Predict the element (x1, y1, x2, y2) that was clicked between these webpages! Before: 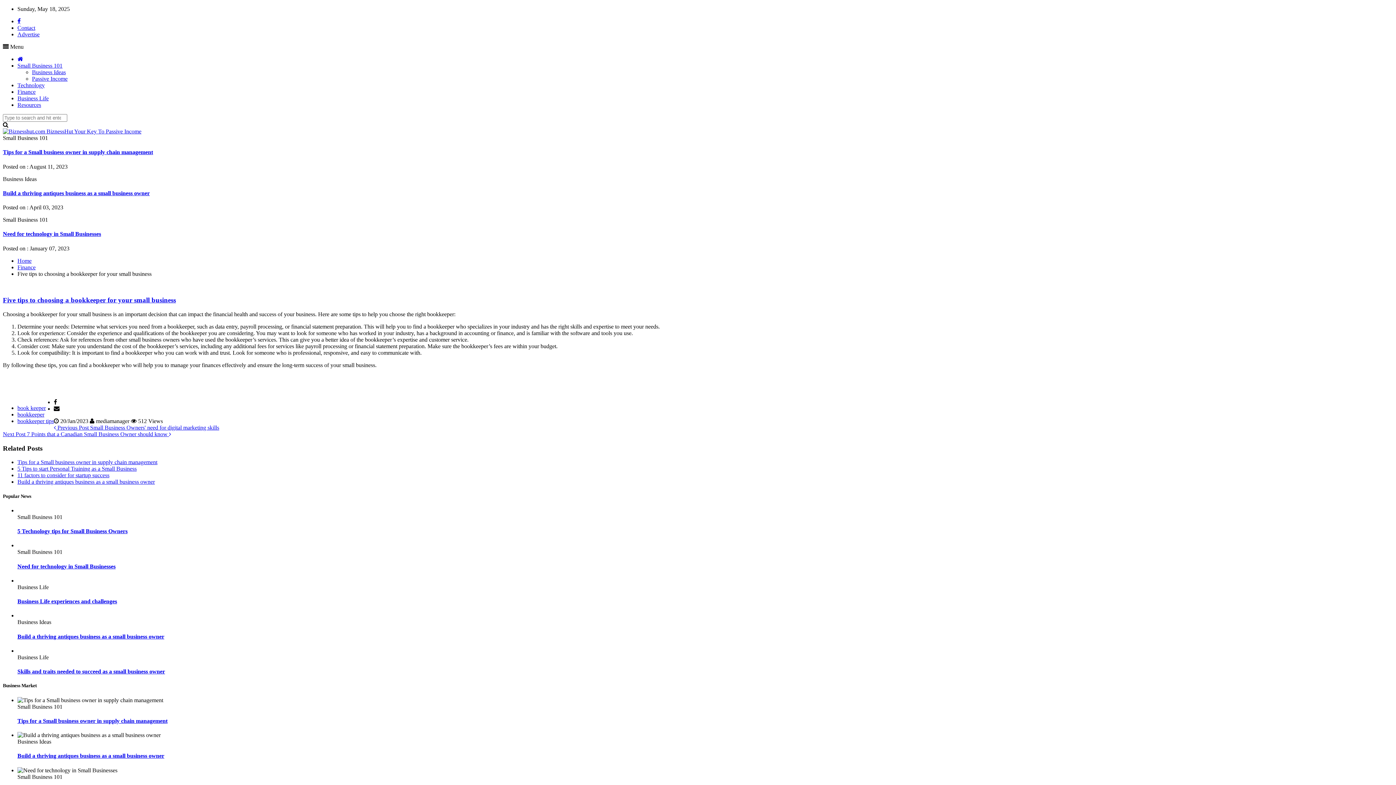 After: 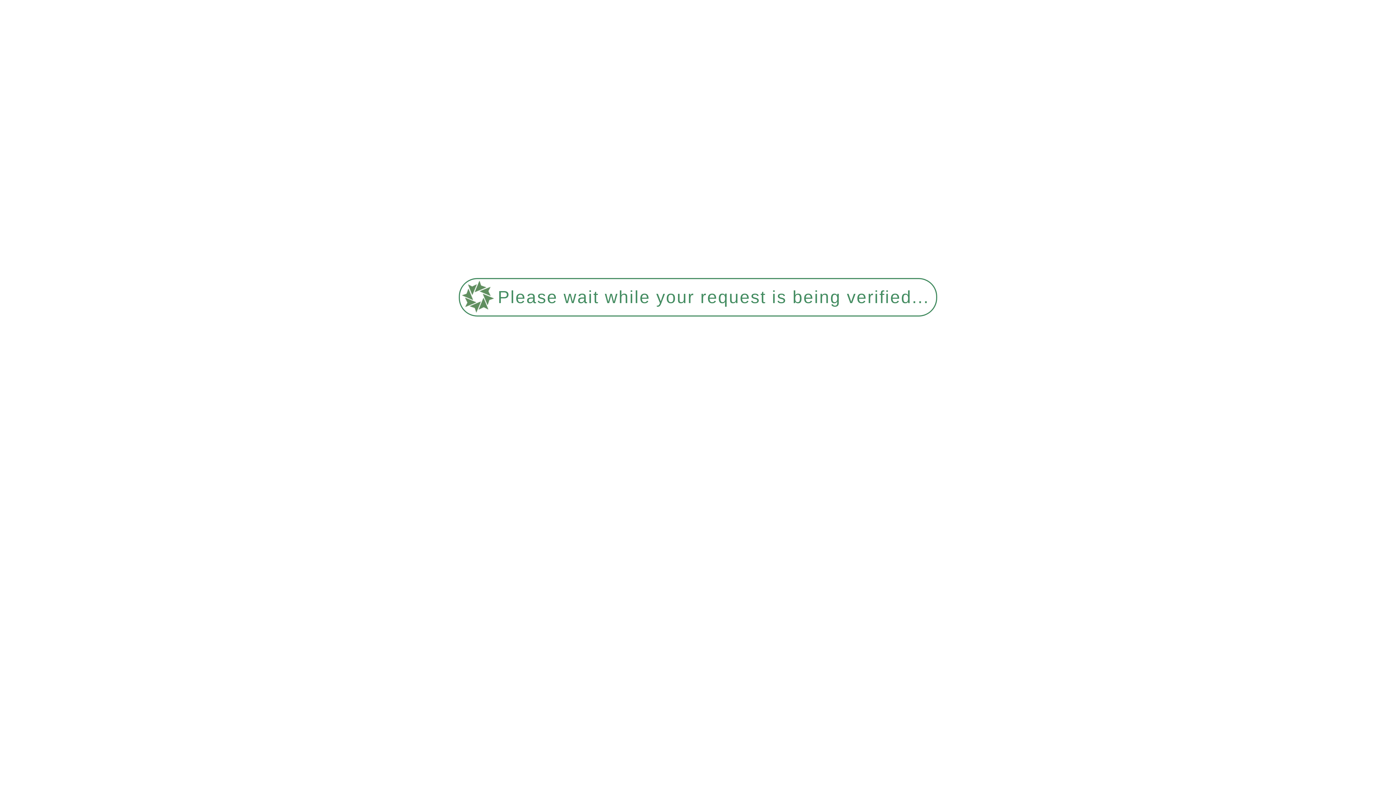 Action: bbox: (17, 418, 53, 424) label: bookkeeper tips